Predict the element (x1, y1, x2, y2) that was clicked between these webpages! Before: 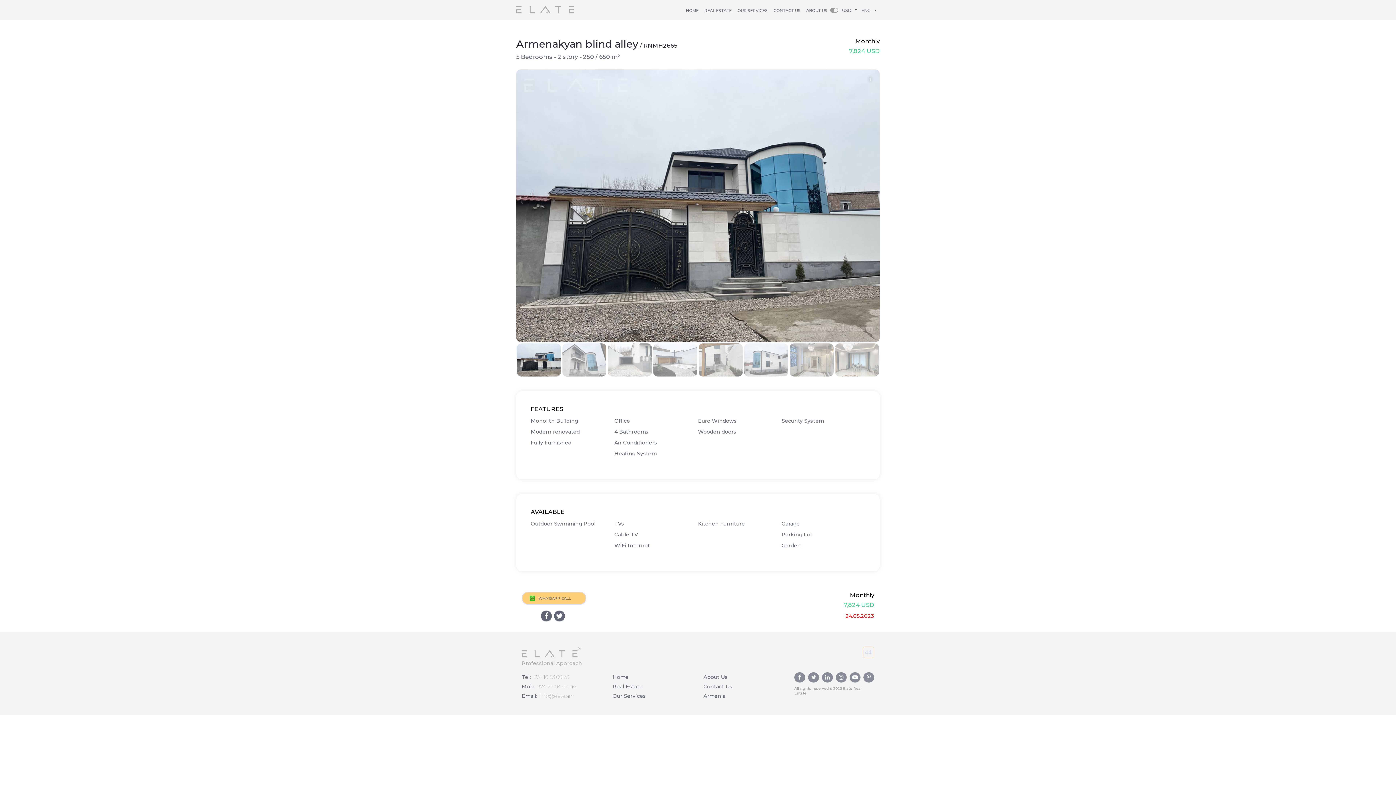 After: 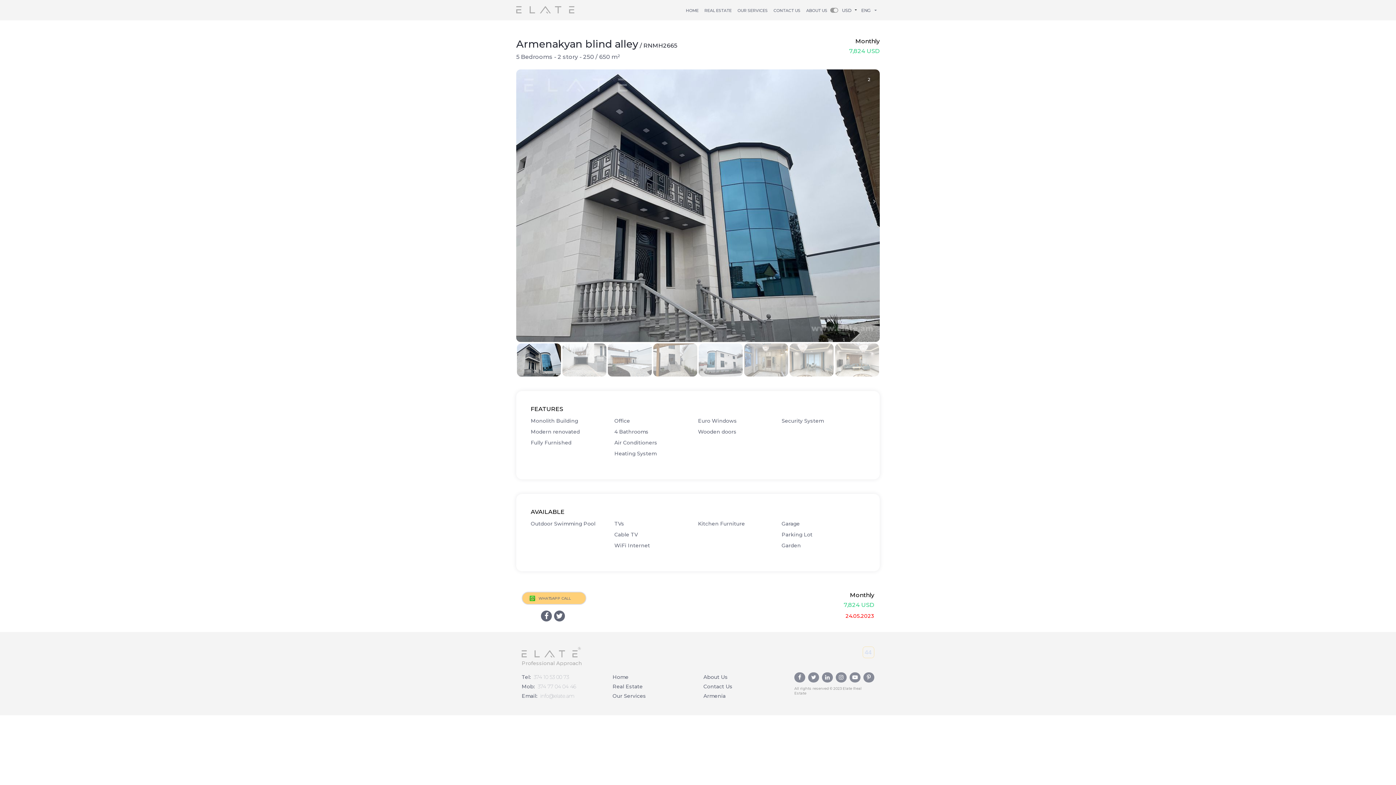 Action: label: Next bbox: (870, 197, 878, 205)